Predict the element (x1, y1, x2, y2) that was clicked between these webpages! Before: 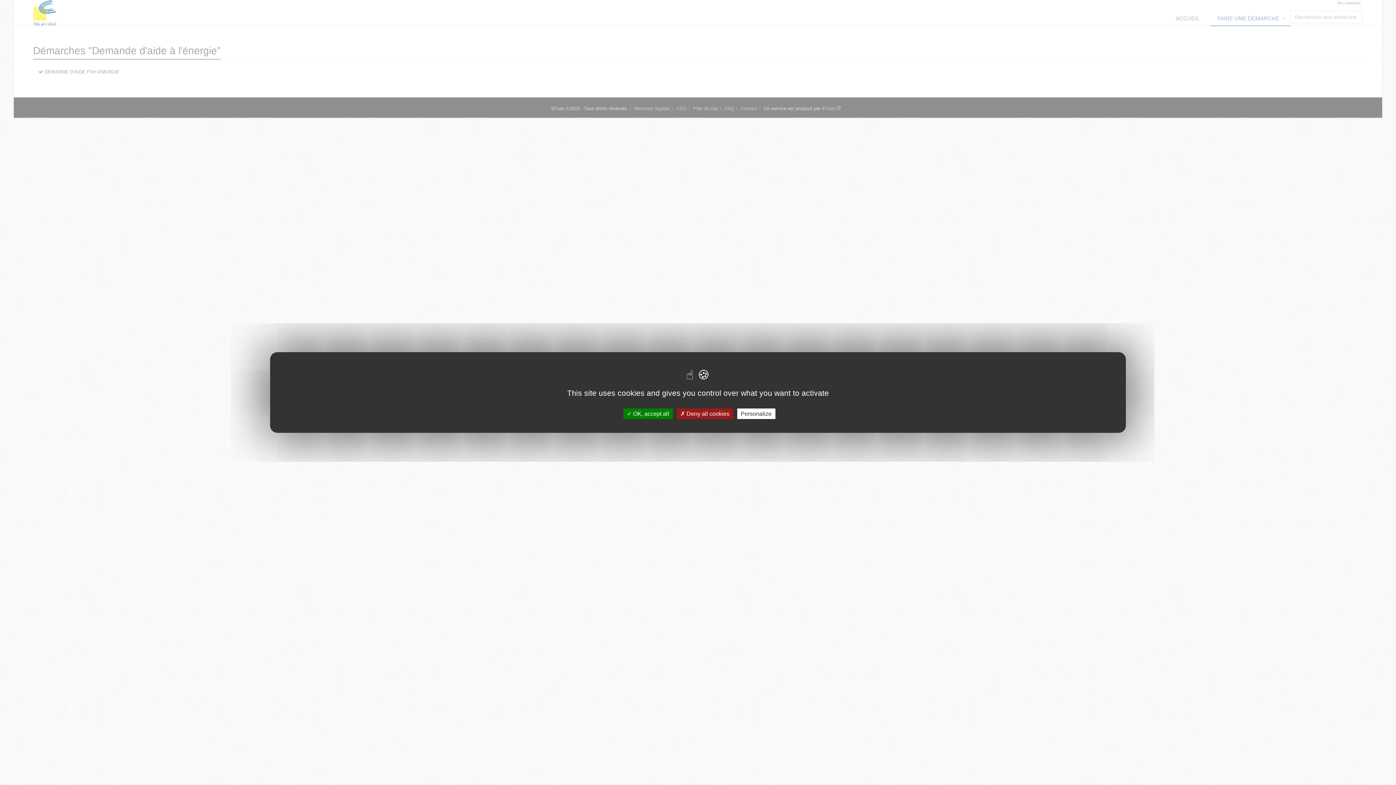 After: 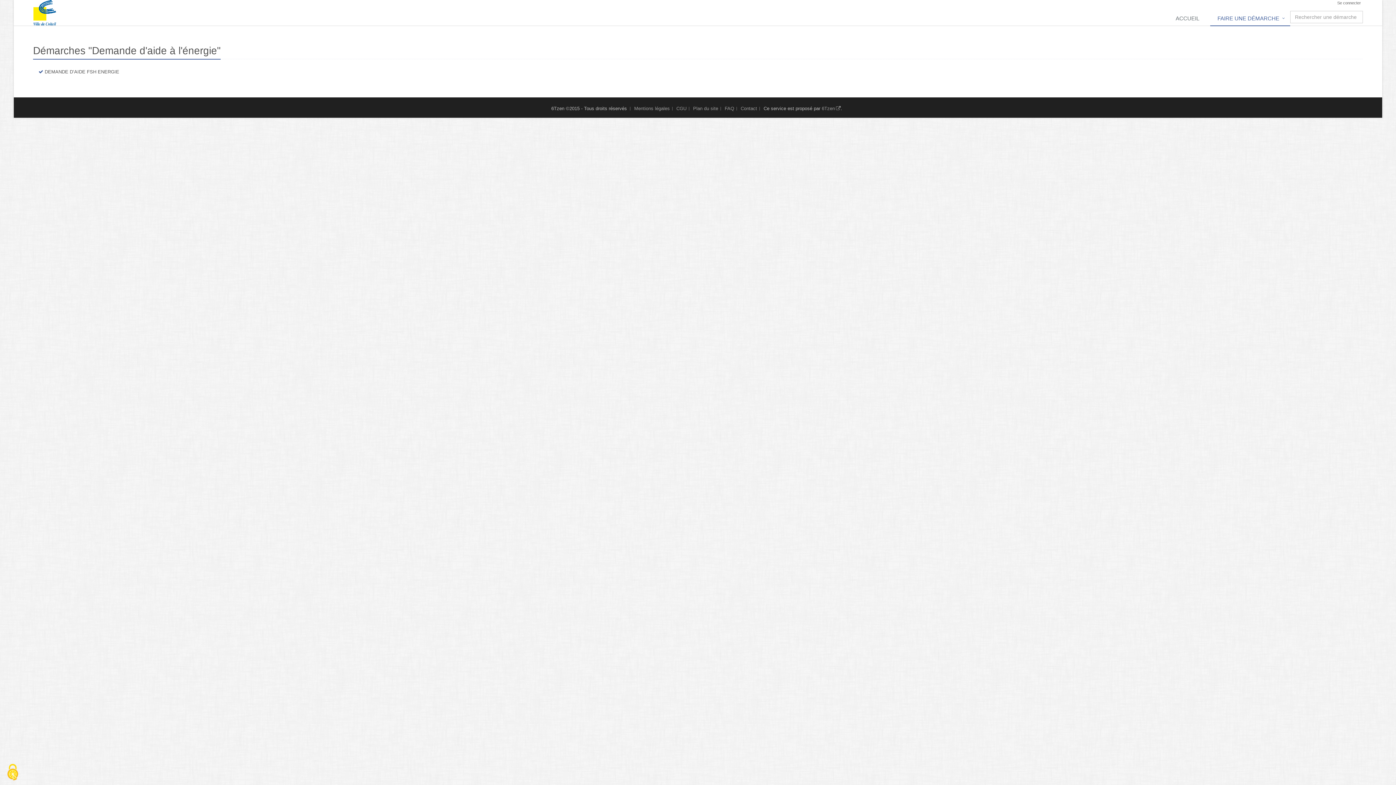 Action: bbox: (676, 408, 733, 419) label:  Deny all cookies